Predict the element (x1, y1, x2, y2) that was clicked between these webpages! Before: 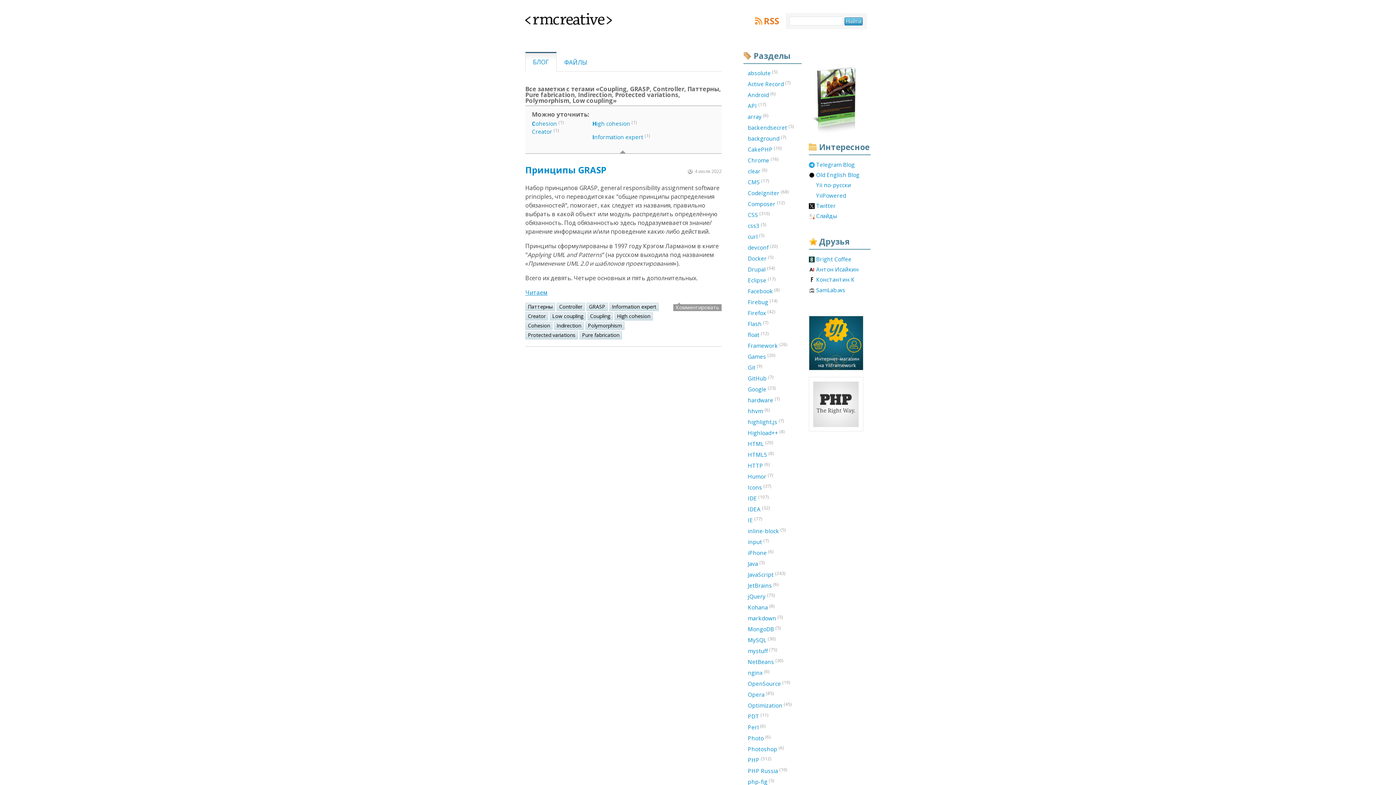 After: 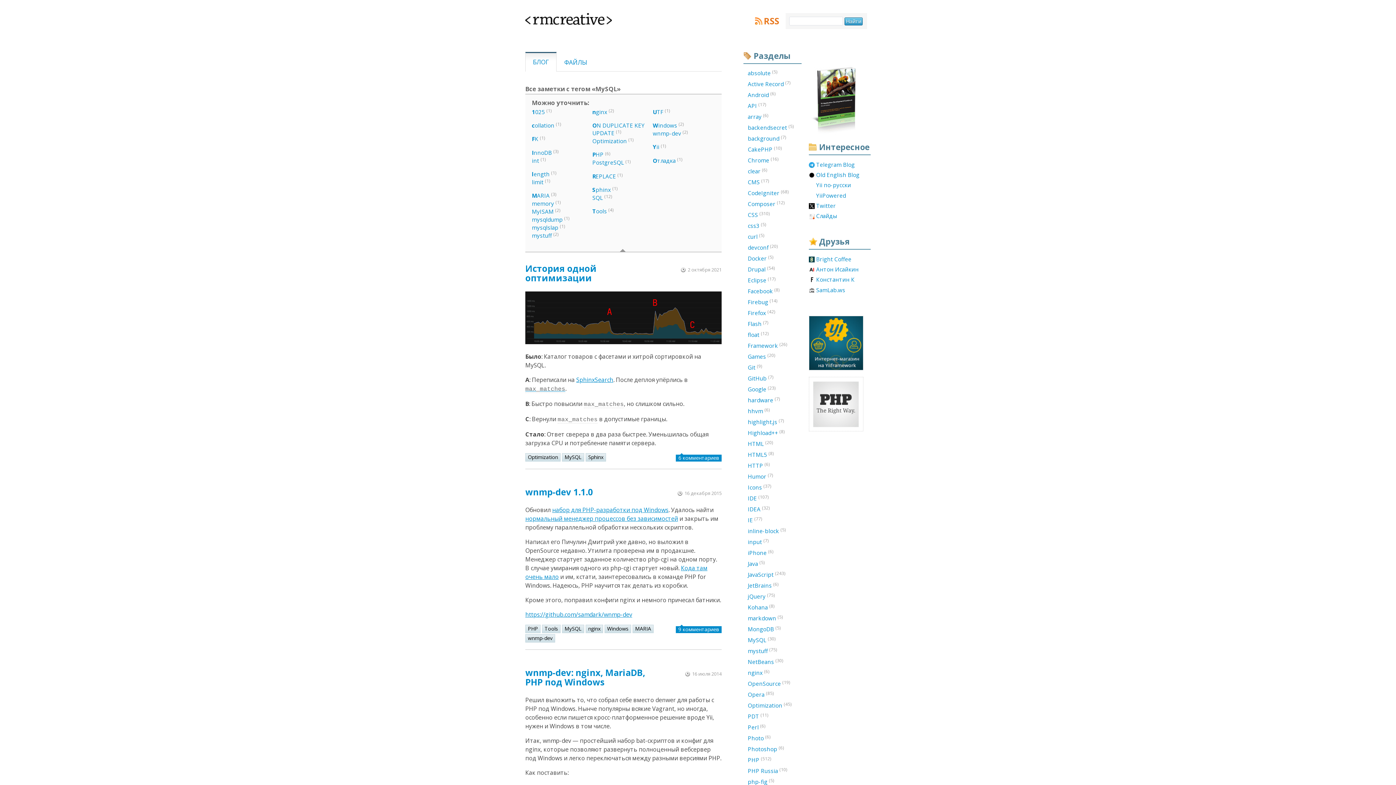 Action: label: MySQL (30) bbox: (743, 636, 801, 644)